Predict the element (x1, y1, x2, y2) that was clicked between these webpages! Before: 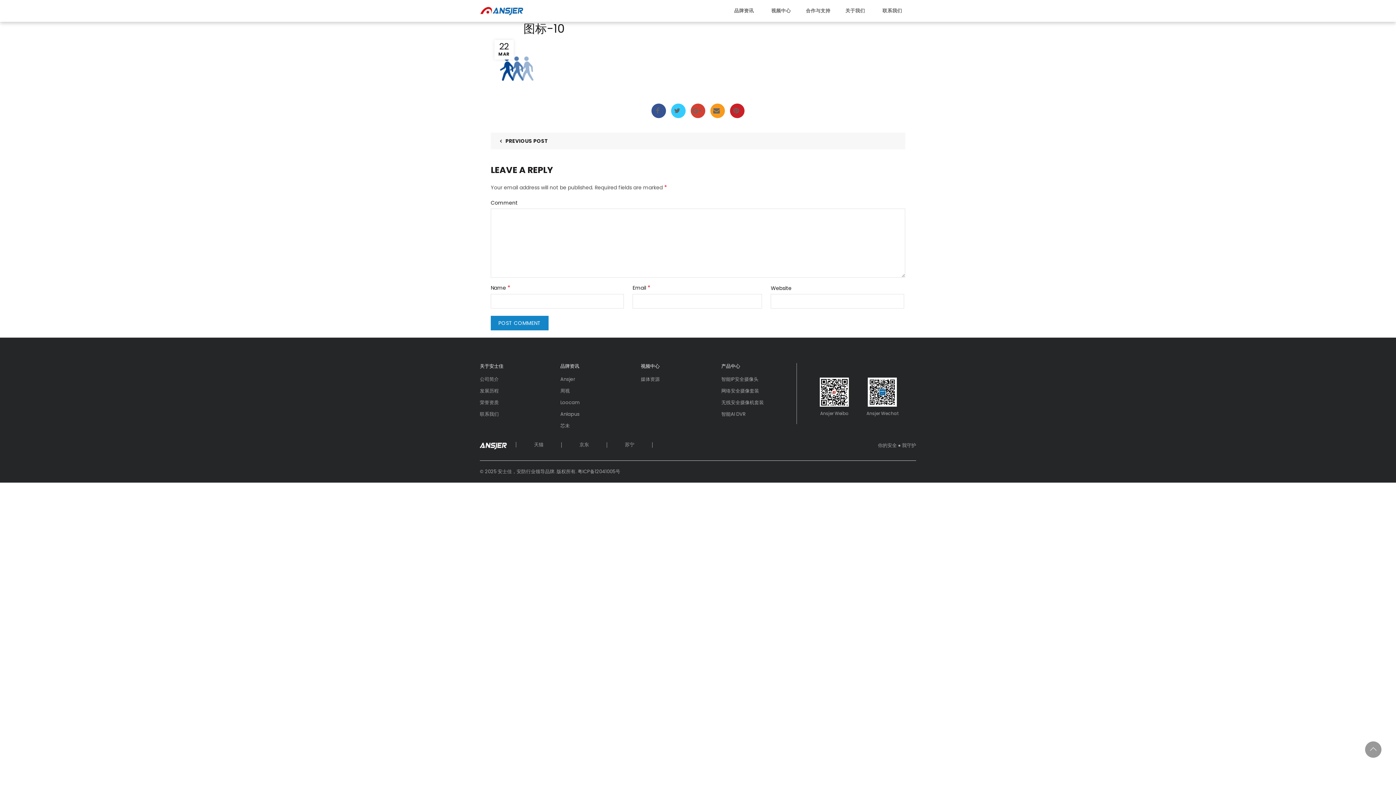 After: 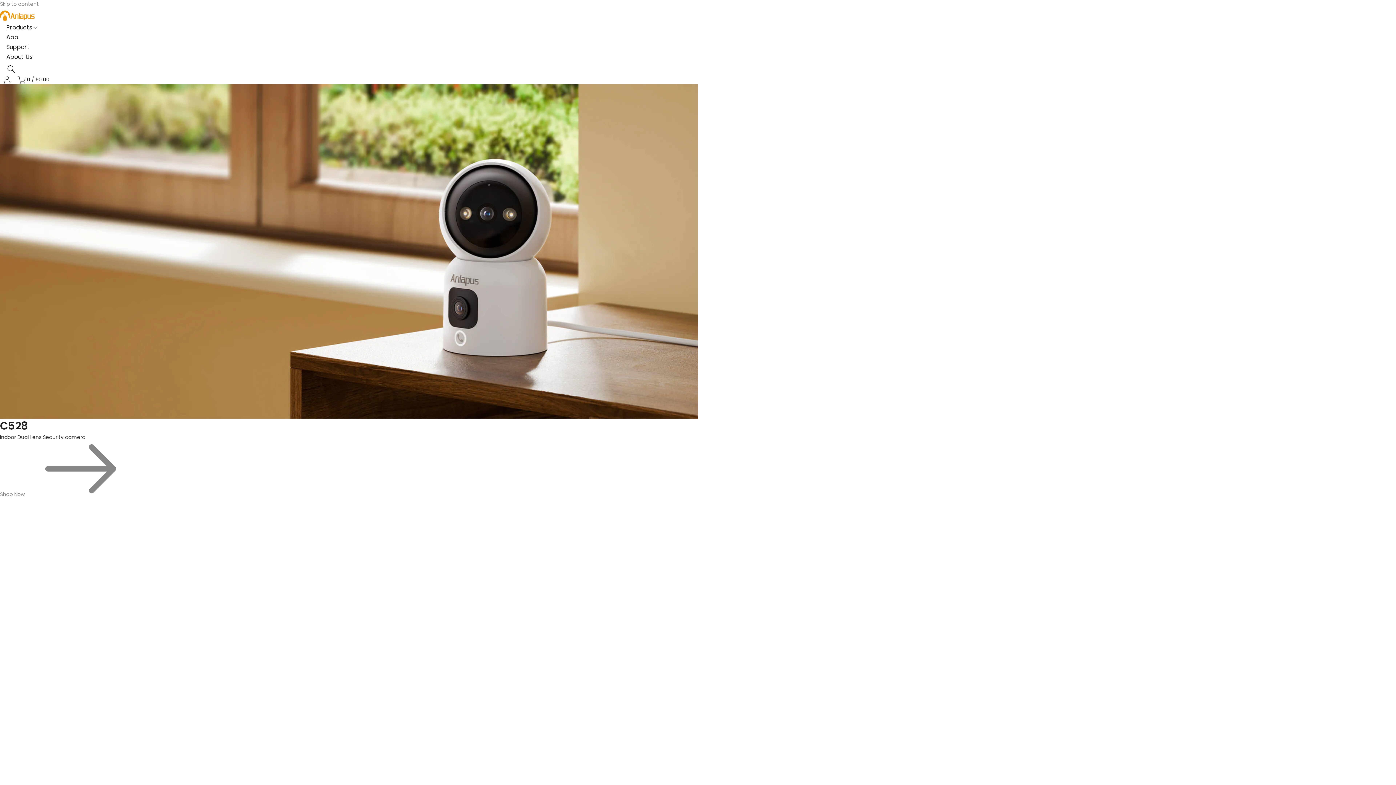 Action: bbox: (560, 410, 579, 417) label: Anlapus